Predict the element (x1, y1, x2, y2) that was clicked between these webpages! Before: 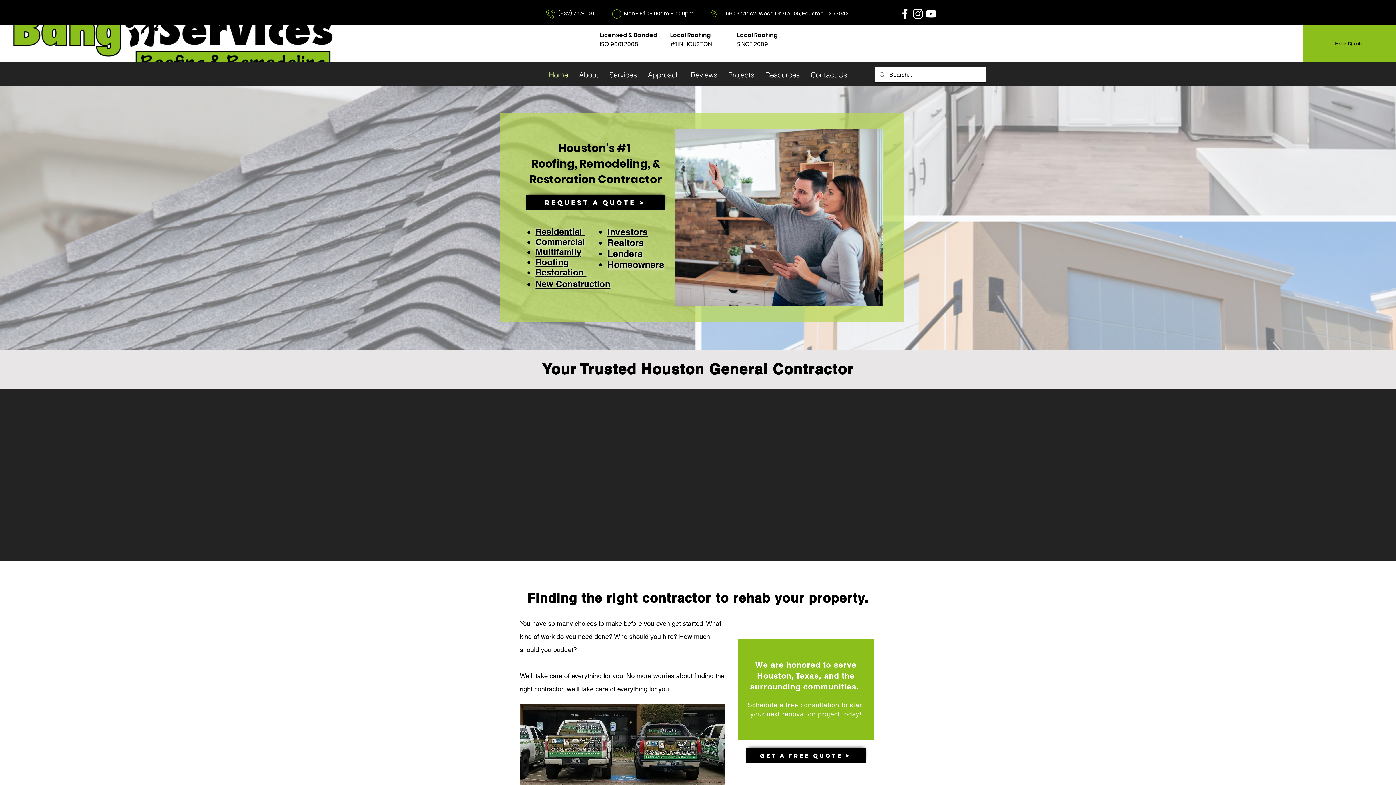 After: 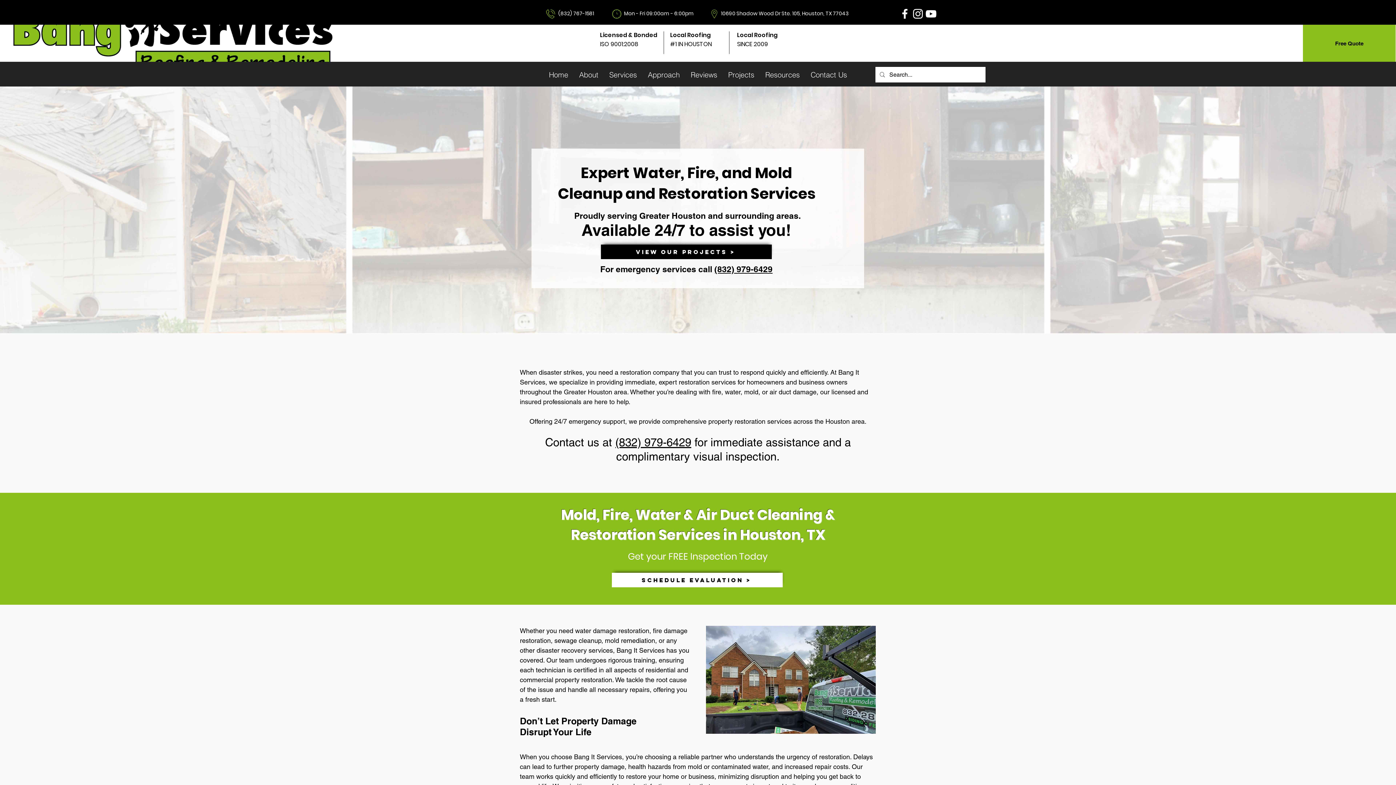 Action: label: Restoration  bbox: (535, 267, 586, 277)